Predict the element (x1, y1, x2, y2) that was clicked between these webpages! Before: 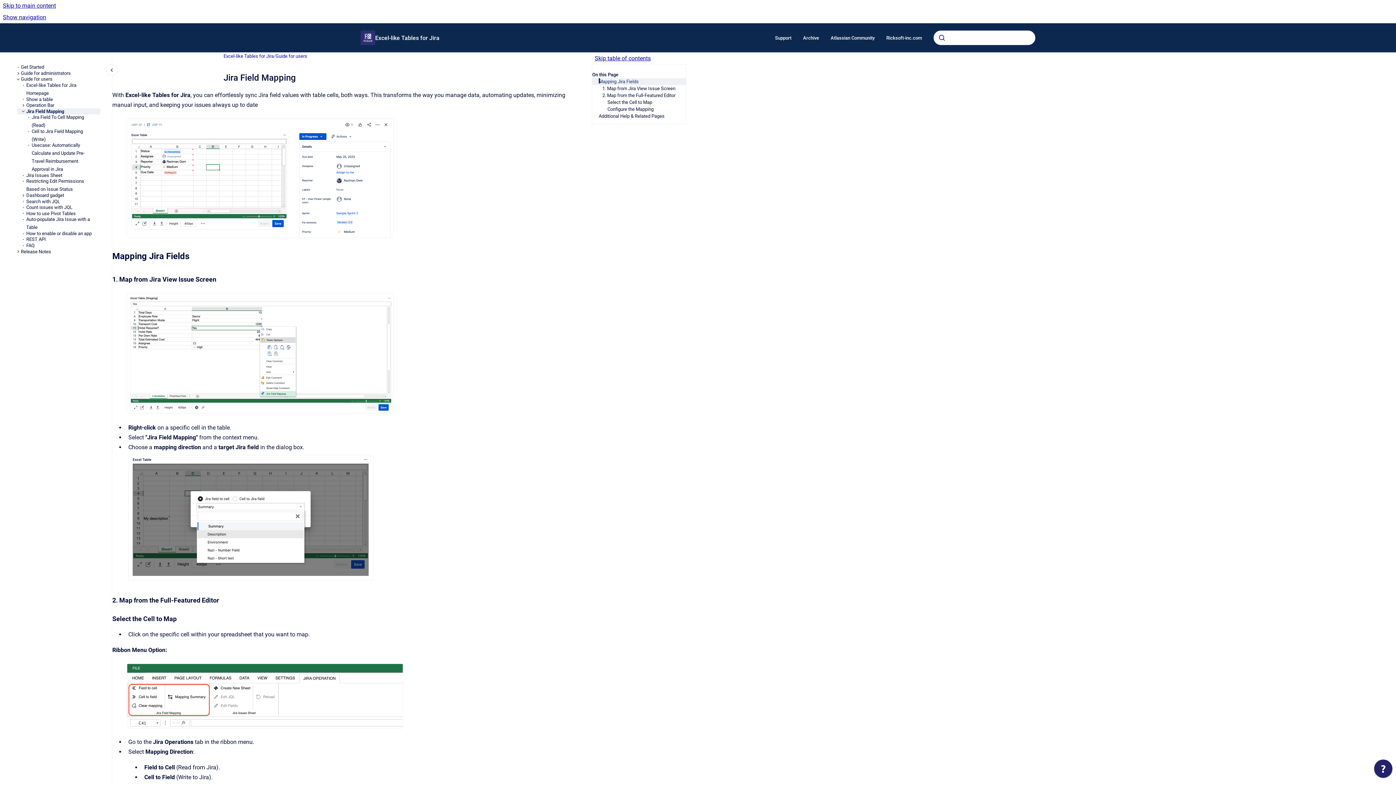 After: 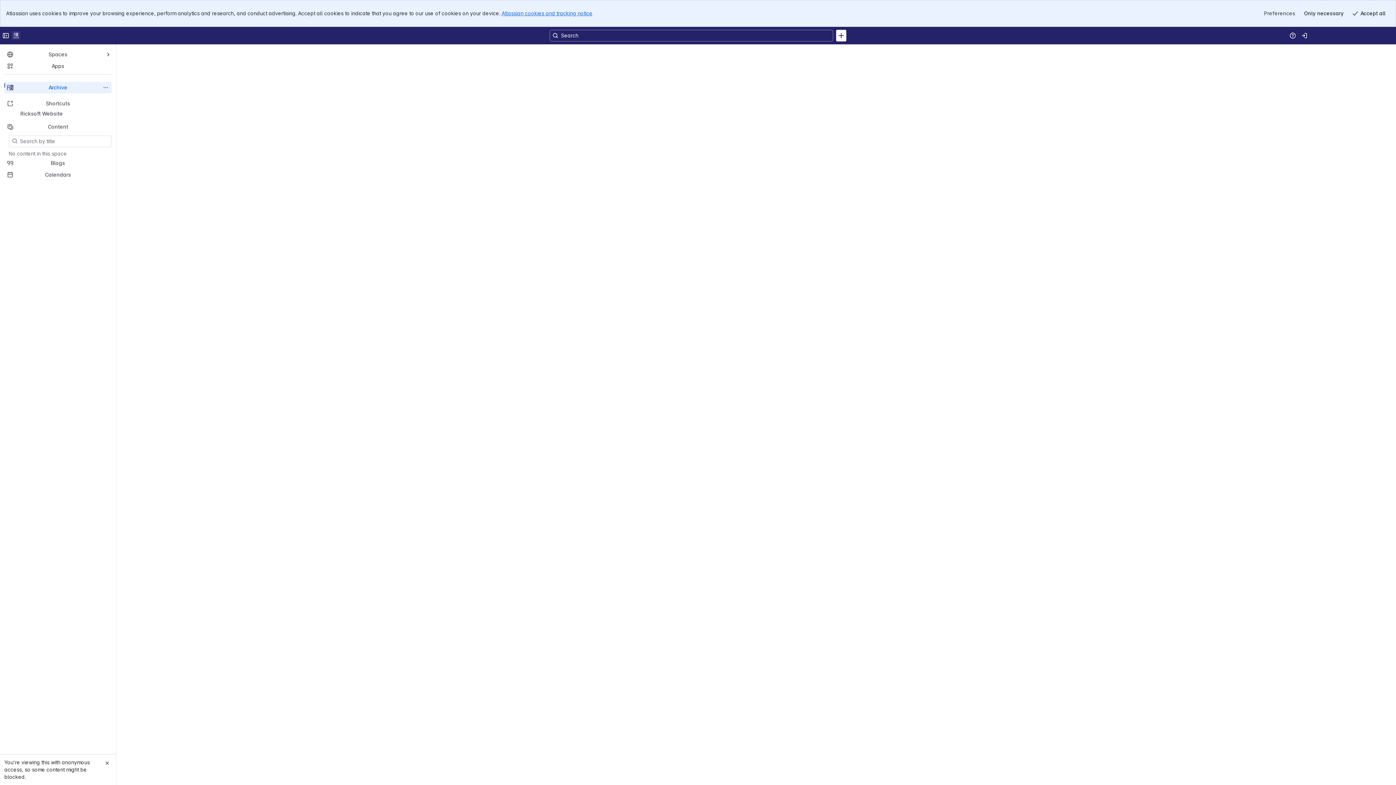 Action: label: Archive bbox: (797, 30, 825, 45)